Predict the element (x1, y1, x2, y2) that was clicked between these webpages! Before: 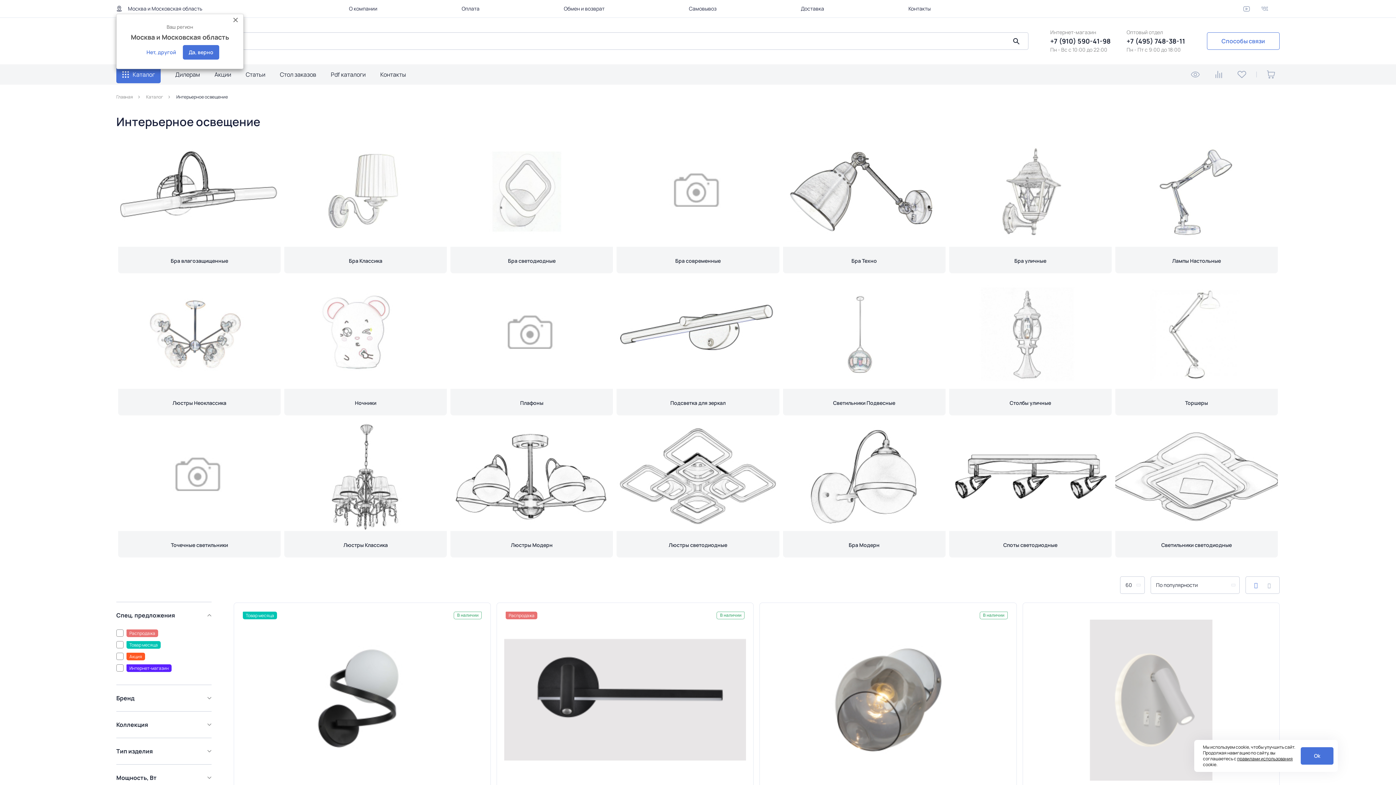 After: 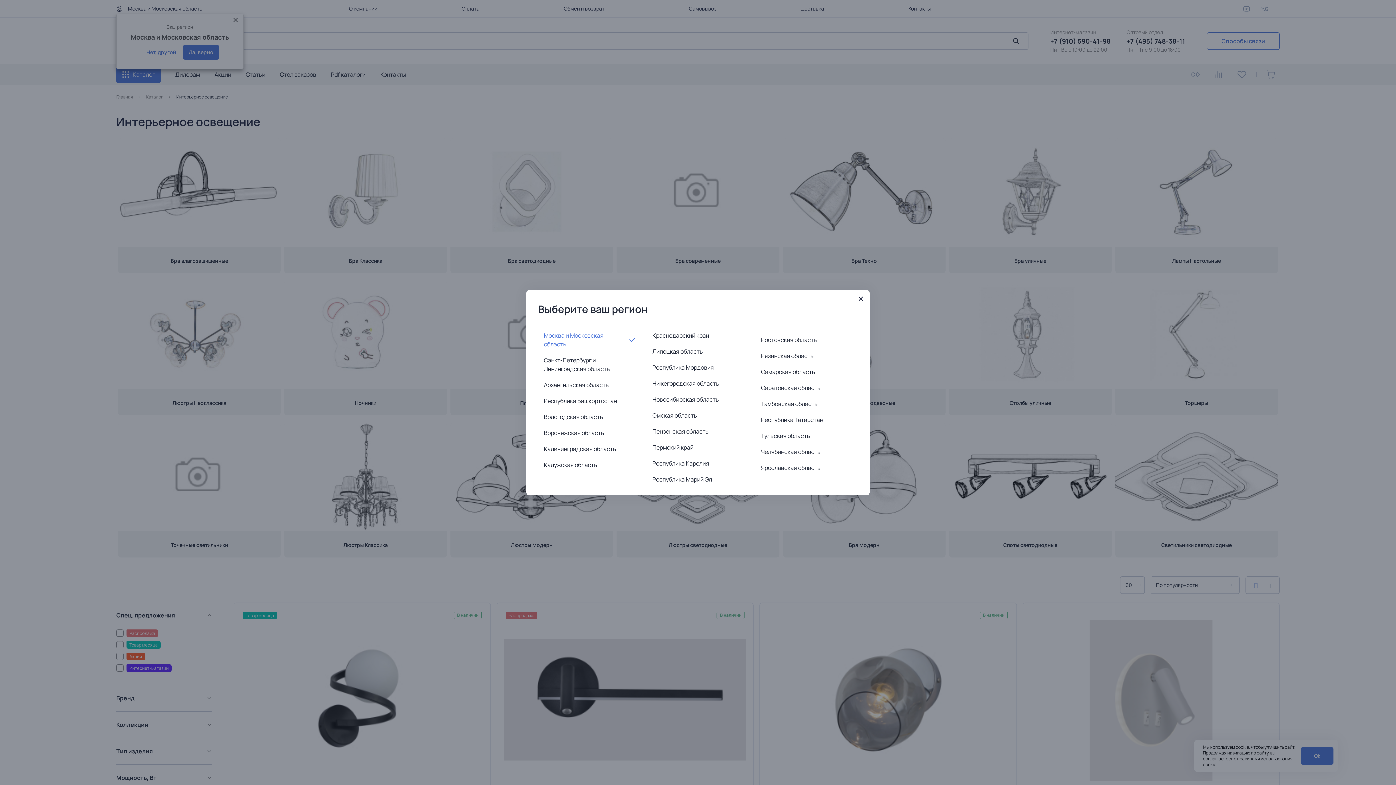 Action: label: Москва и Московская область bbox: (116, 3, 203, 13)